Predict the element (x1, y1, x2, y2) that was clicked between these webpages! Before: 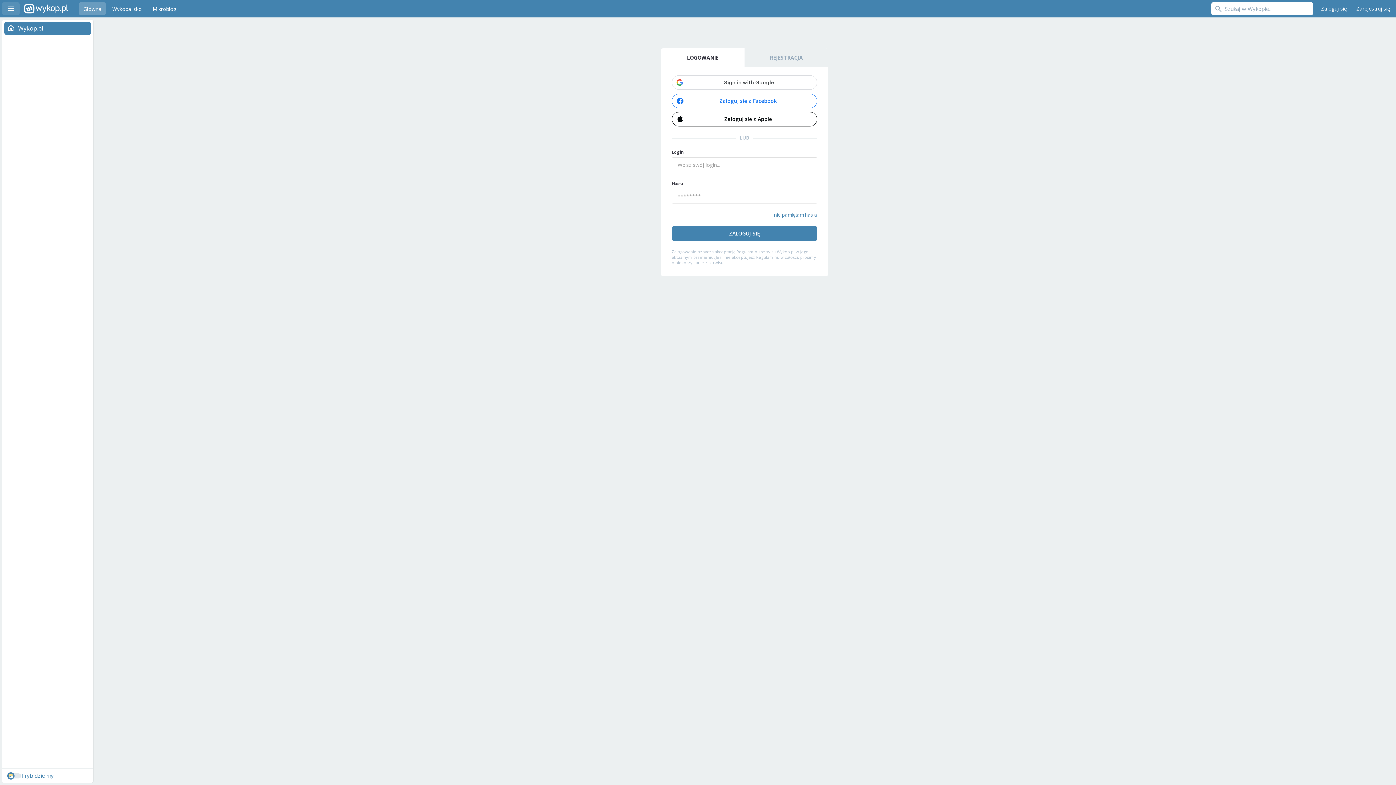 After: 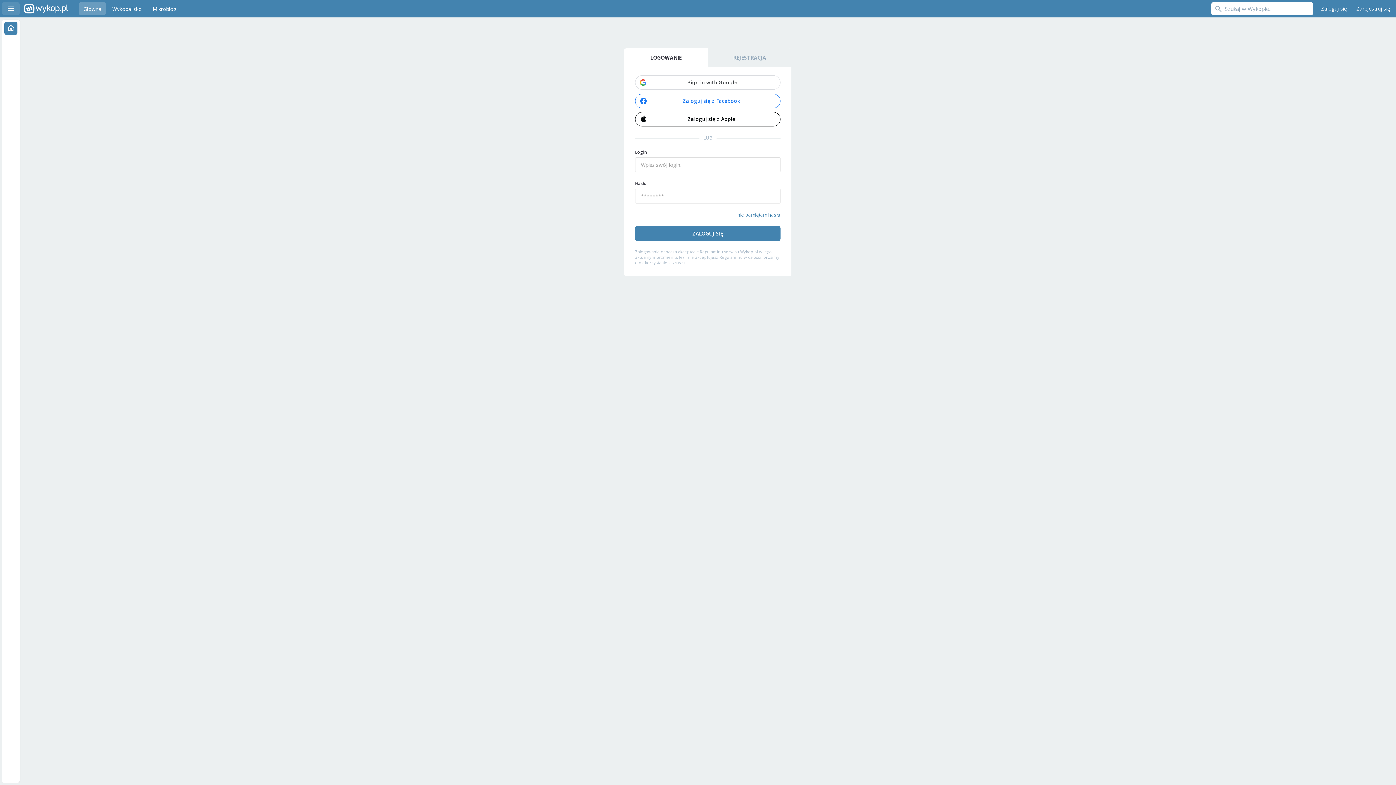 Action: bbox: (2, 2, 19, 15) label: Menu